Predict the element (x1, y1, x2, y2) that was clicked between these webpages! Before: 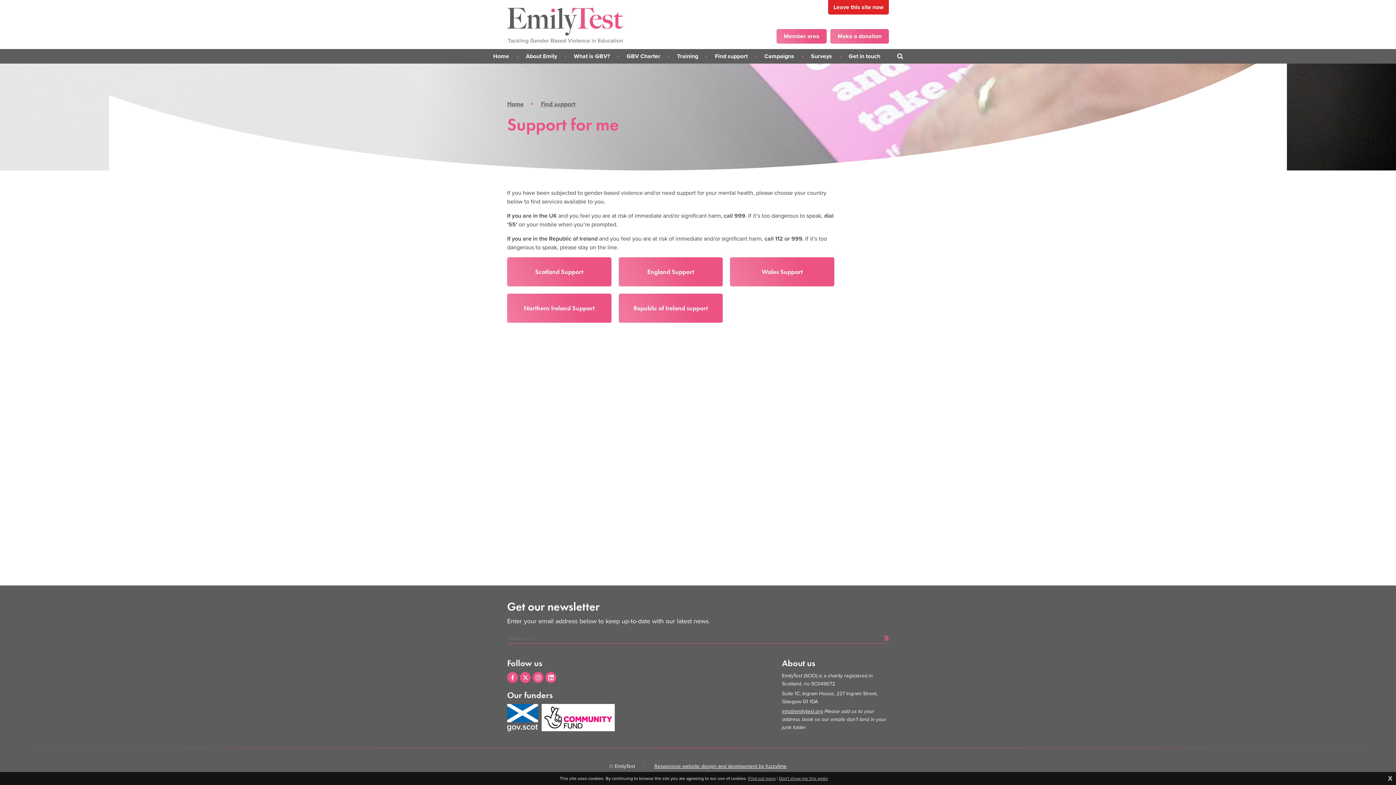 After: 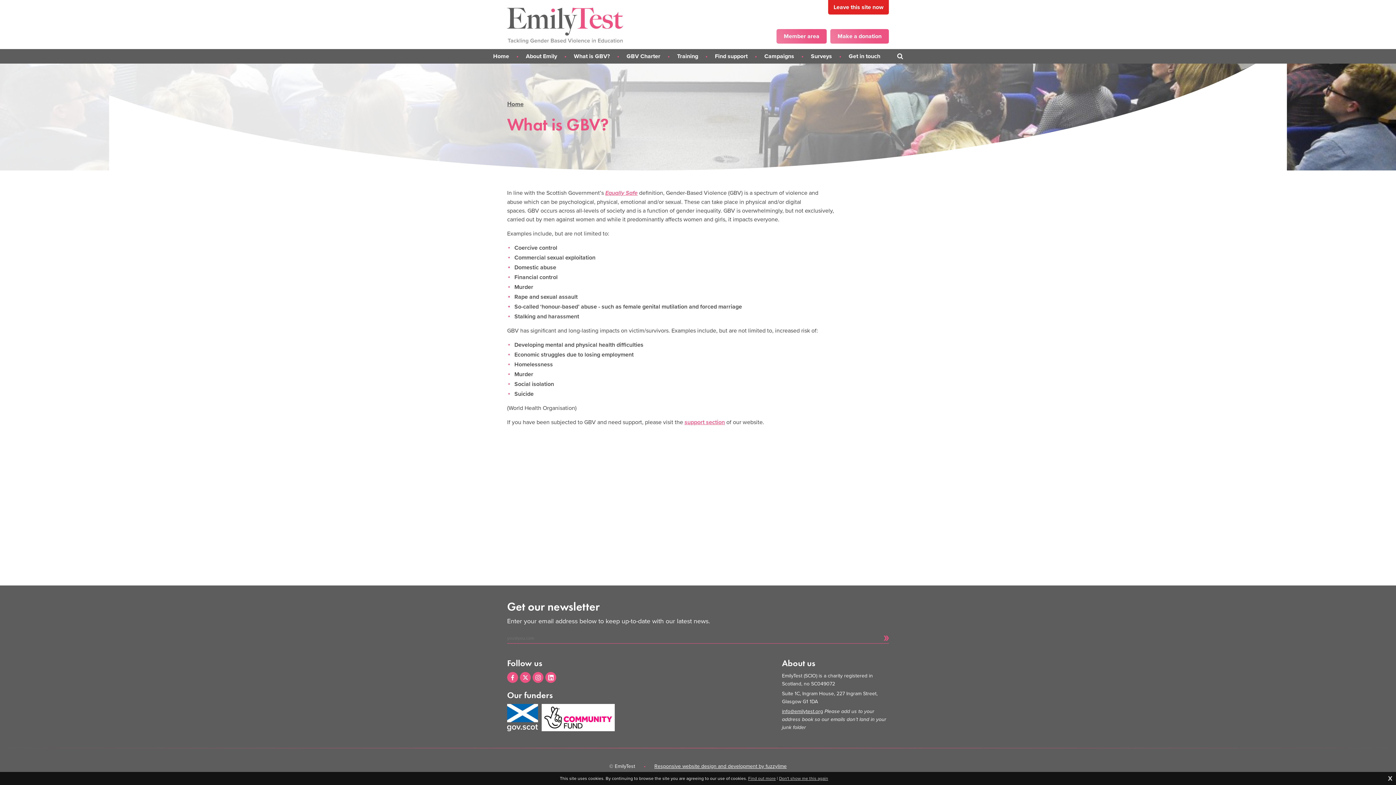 Action: bbox: (574, 49, 610, 63) label: What is GBV?